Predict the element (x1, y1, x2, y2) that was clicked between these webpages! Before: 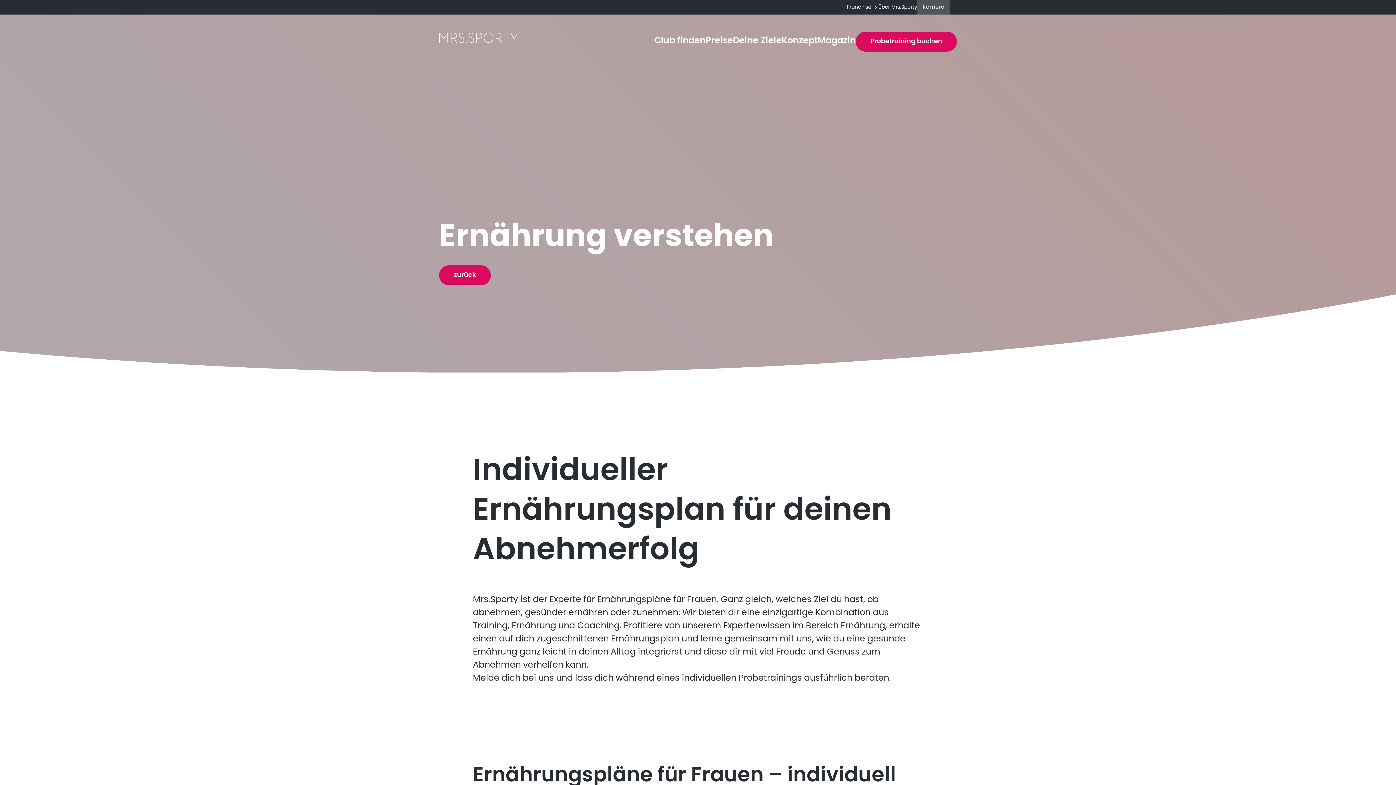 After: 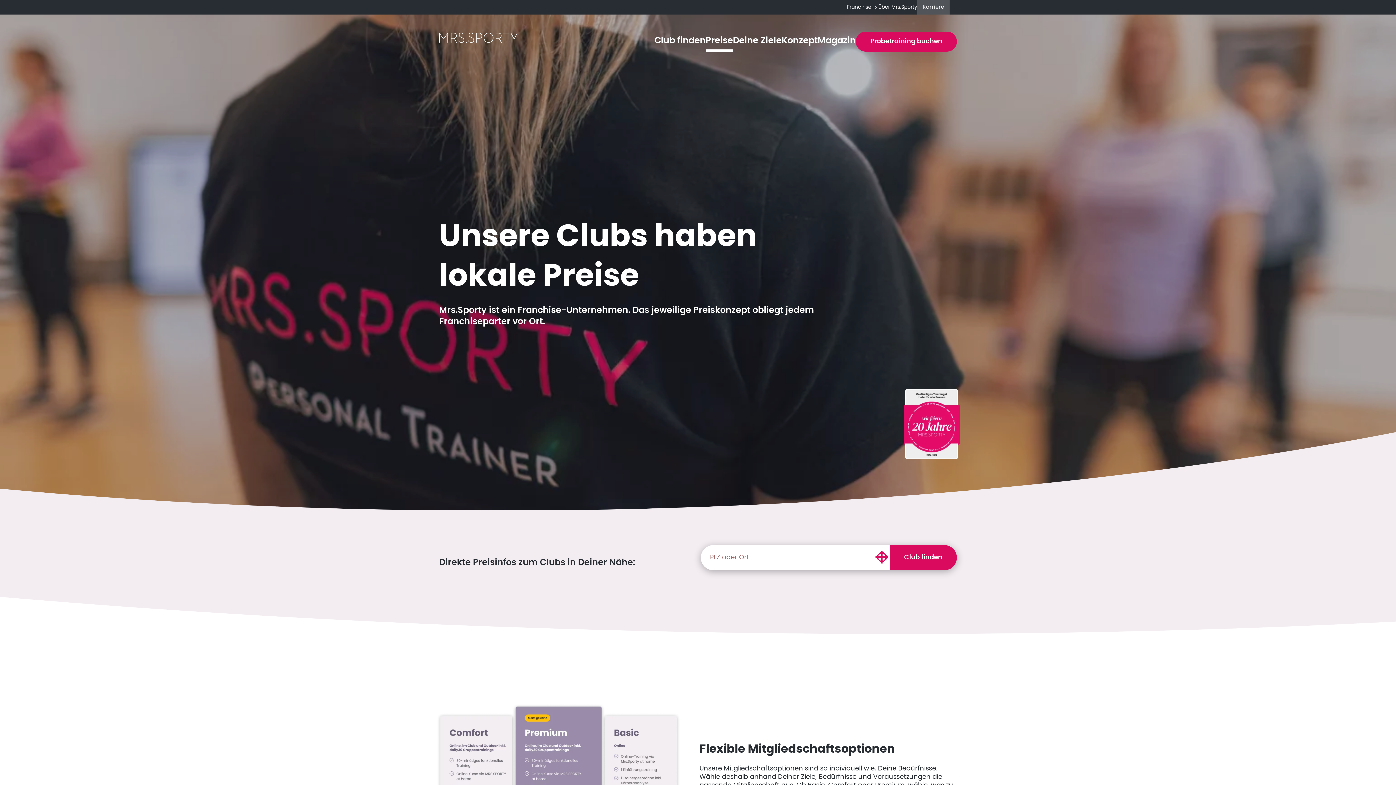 Action: label: Preise bbox: (705, 31, 733, 51)